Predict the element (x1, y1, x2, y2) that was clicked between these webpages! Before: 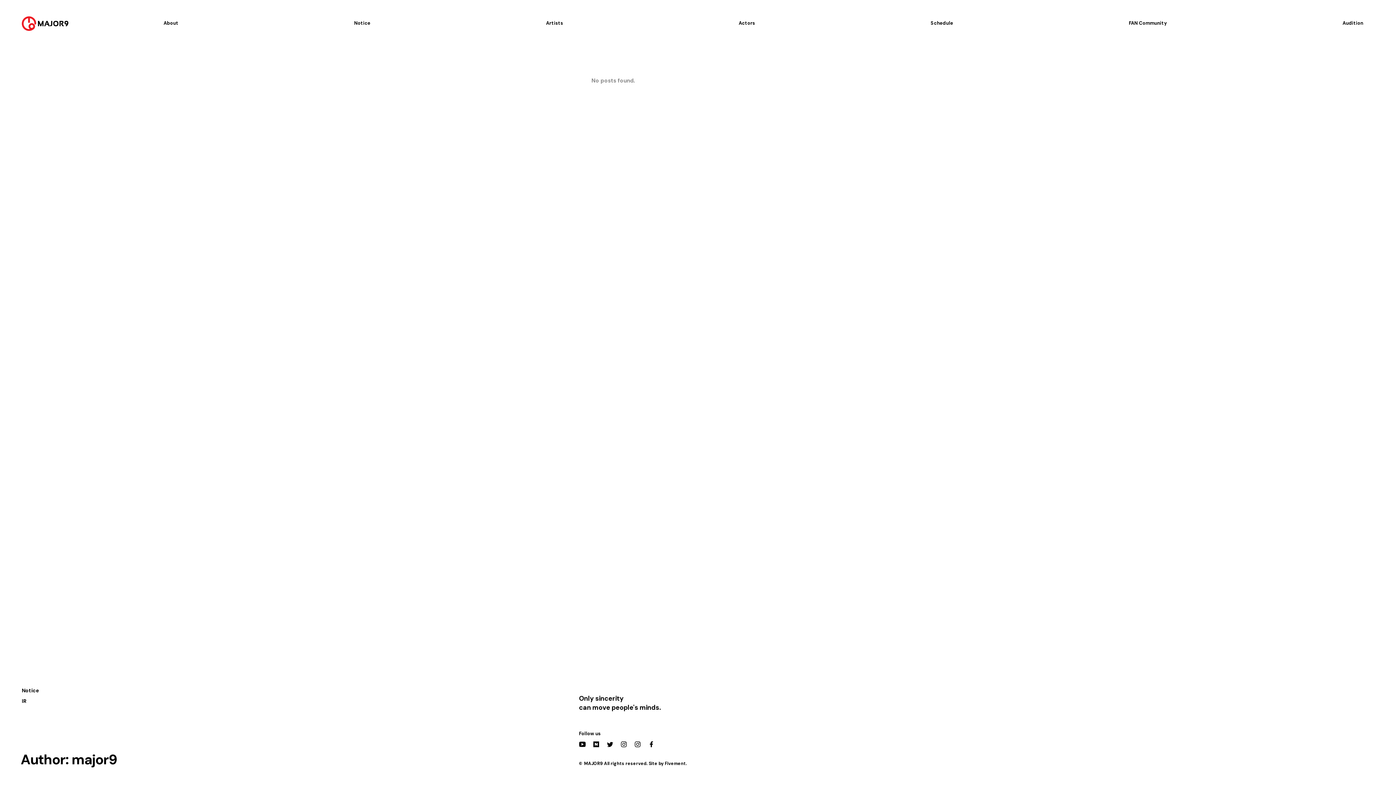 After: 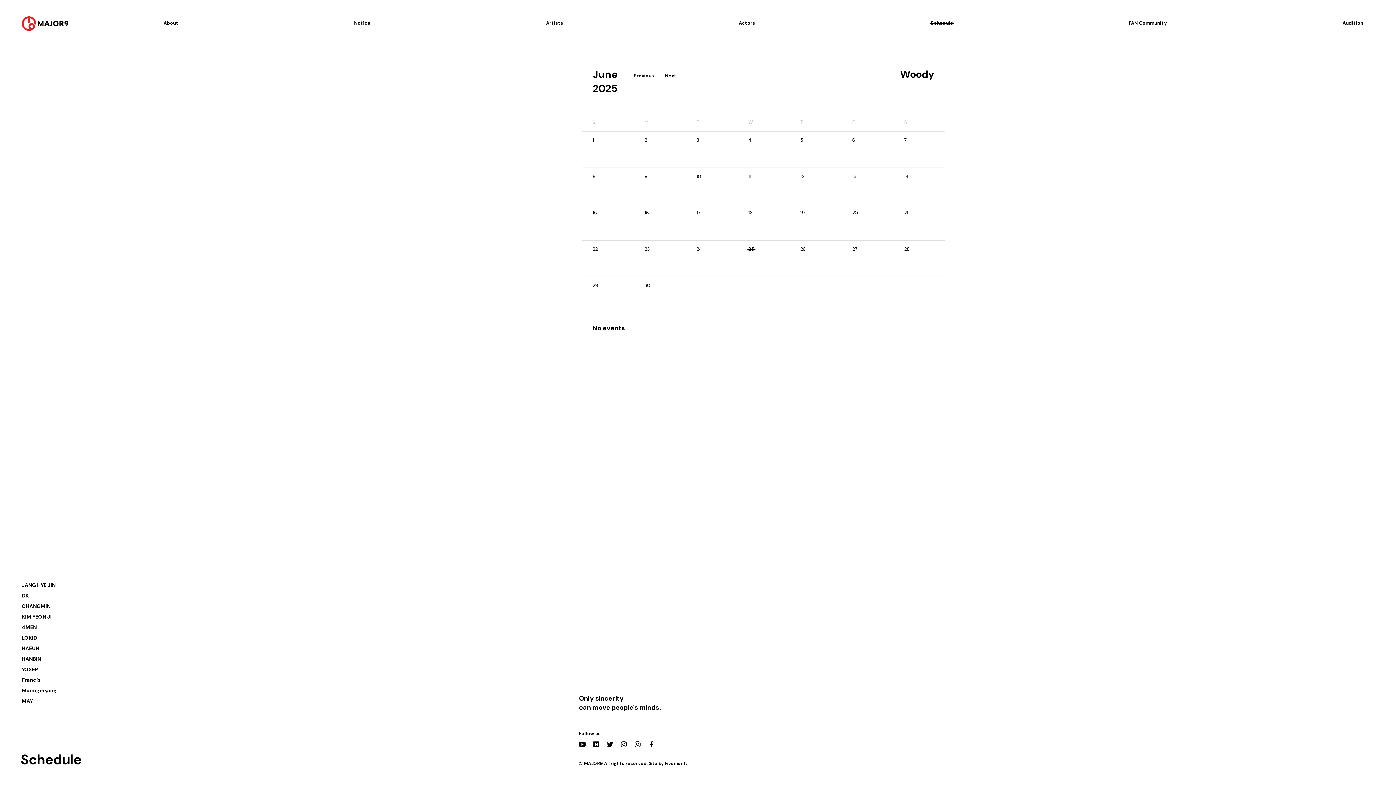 Action: bbox: (930, 16, 953, 30) label: Schedule